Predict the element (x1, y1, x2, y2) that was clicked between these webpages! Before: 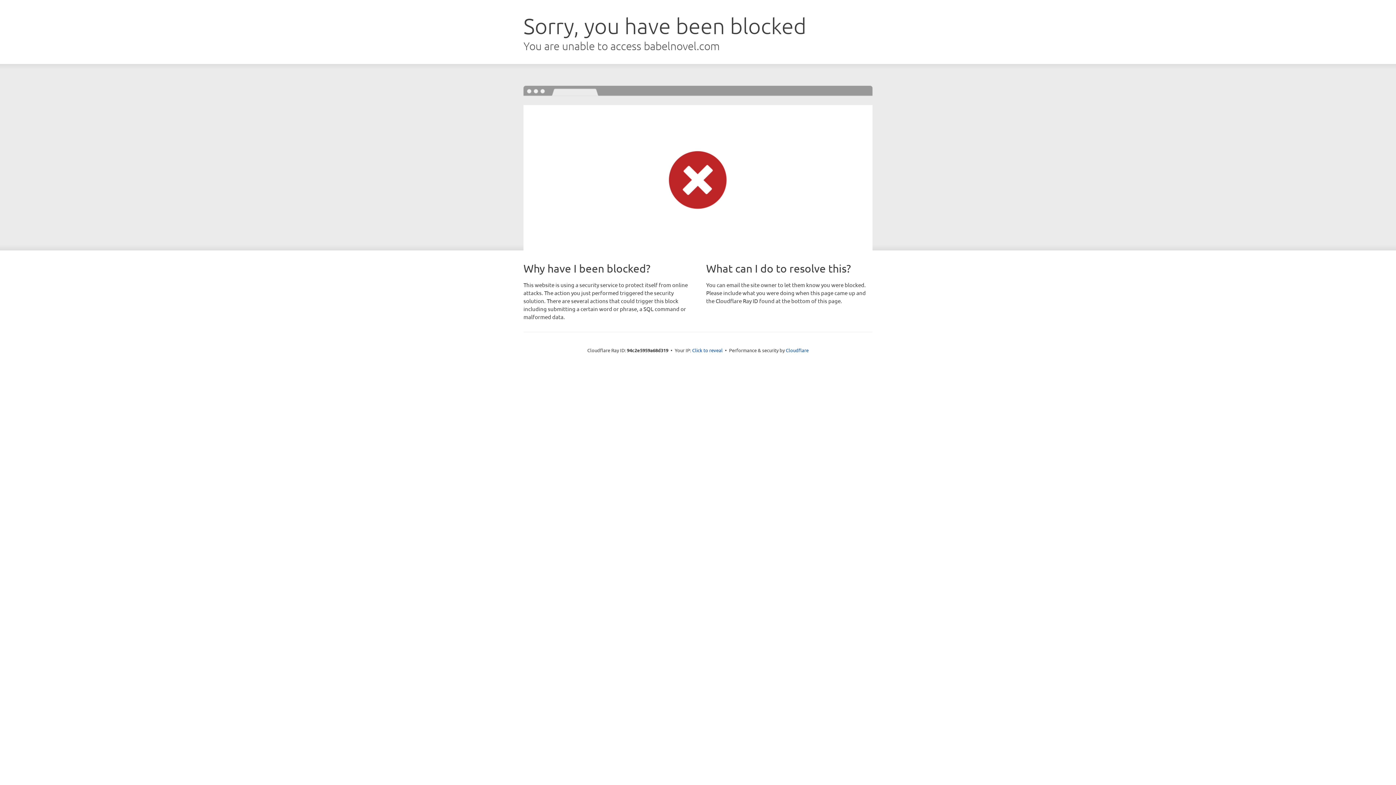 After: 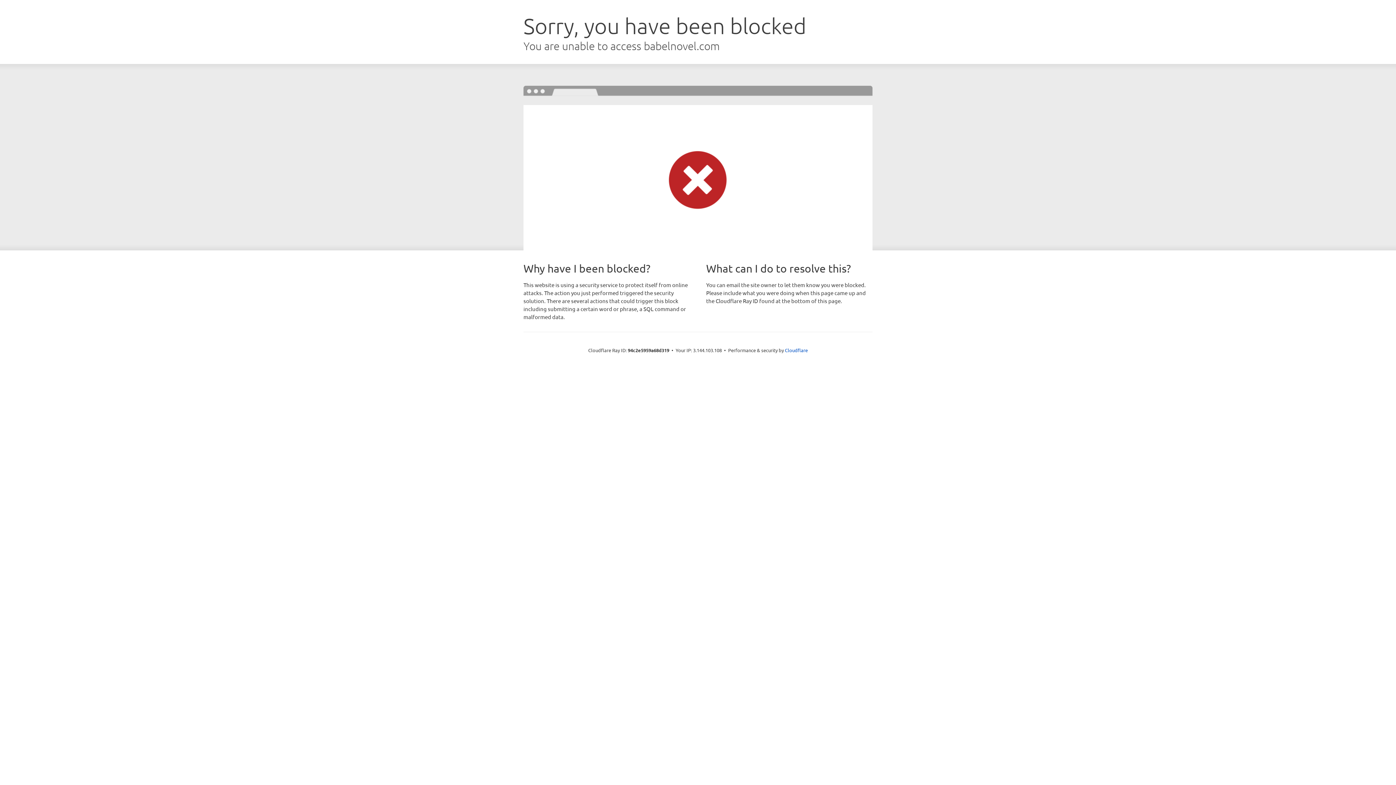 Action: label: Click to reveal bbox: (692, 346, 722, 353)